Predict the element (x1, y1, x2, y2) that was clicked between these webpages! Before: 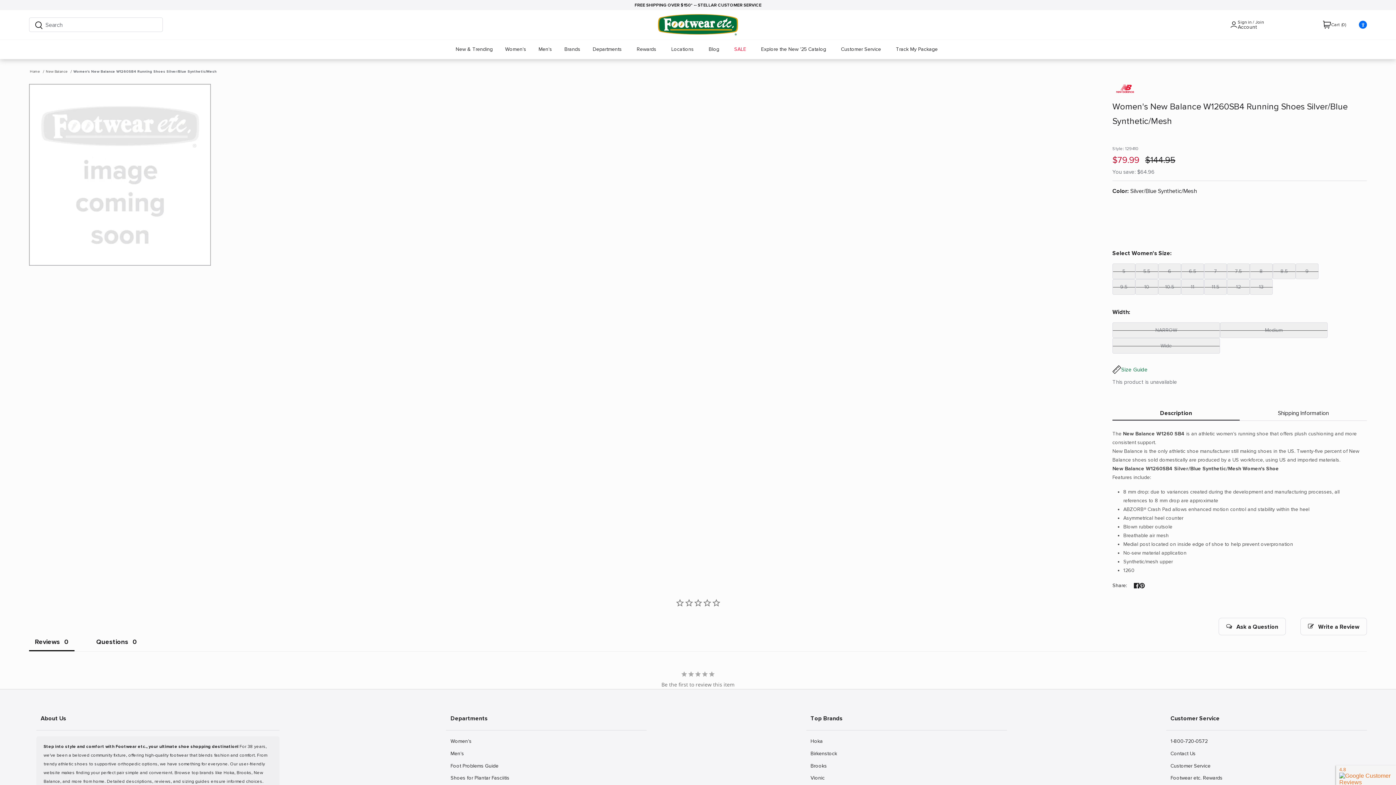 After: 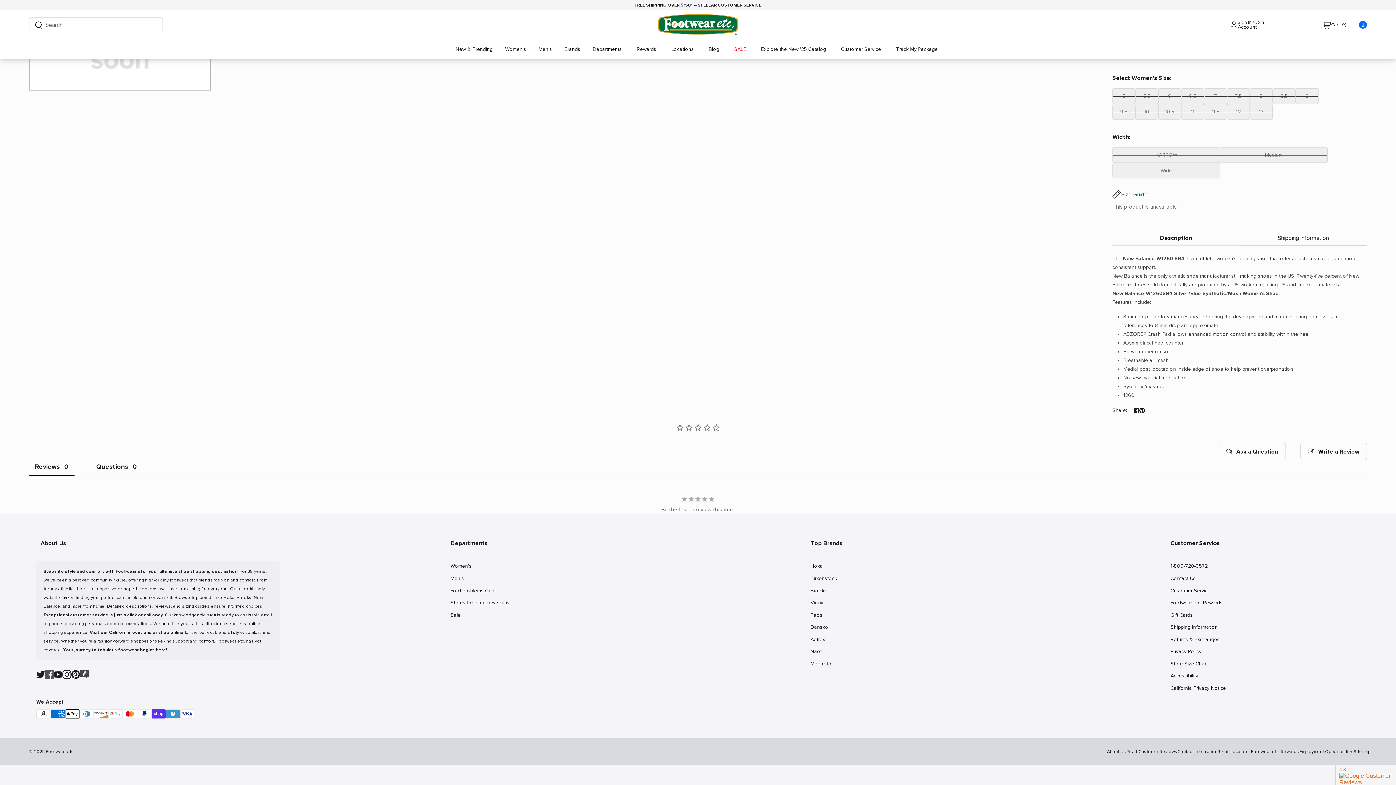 Action: label: Facebook bbox: (45, 746, 53, 755)